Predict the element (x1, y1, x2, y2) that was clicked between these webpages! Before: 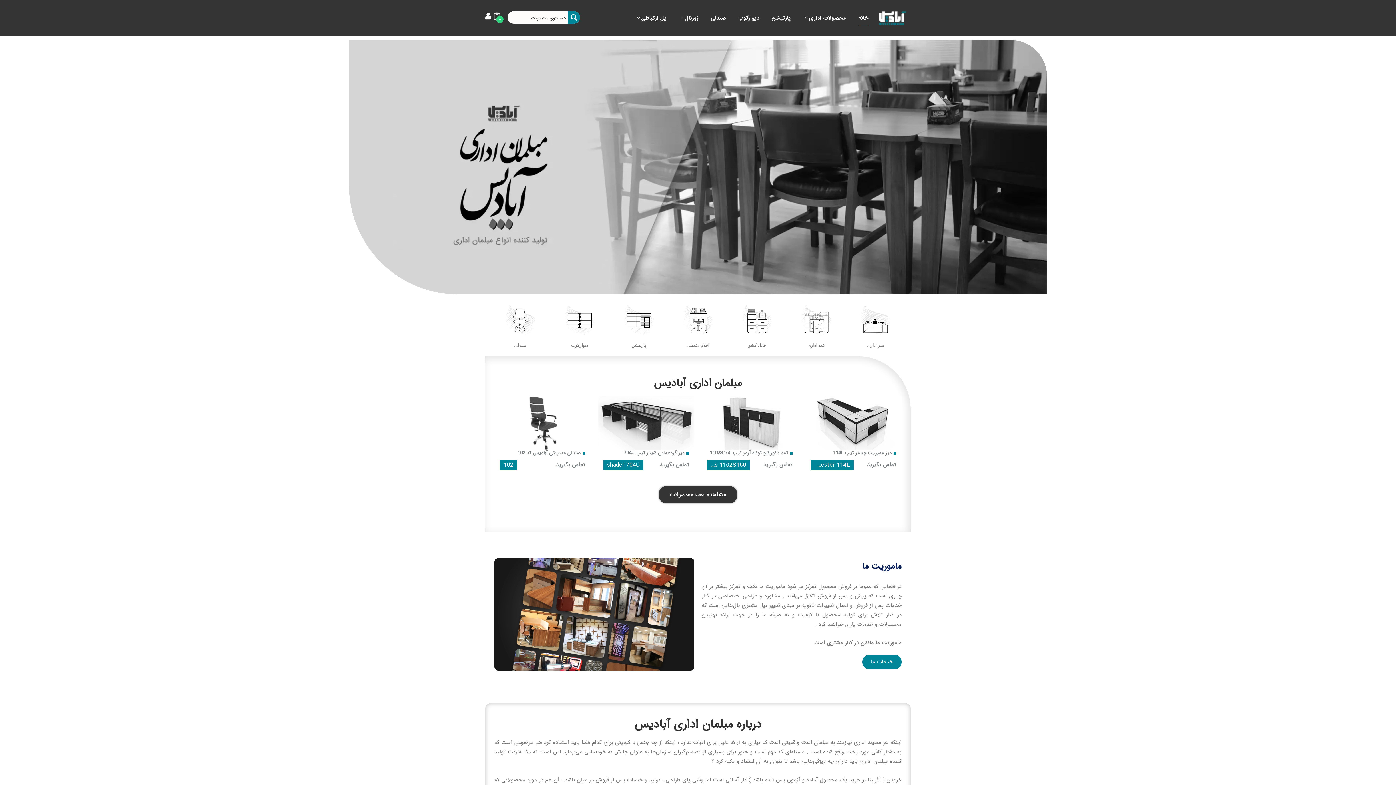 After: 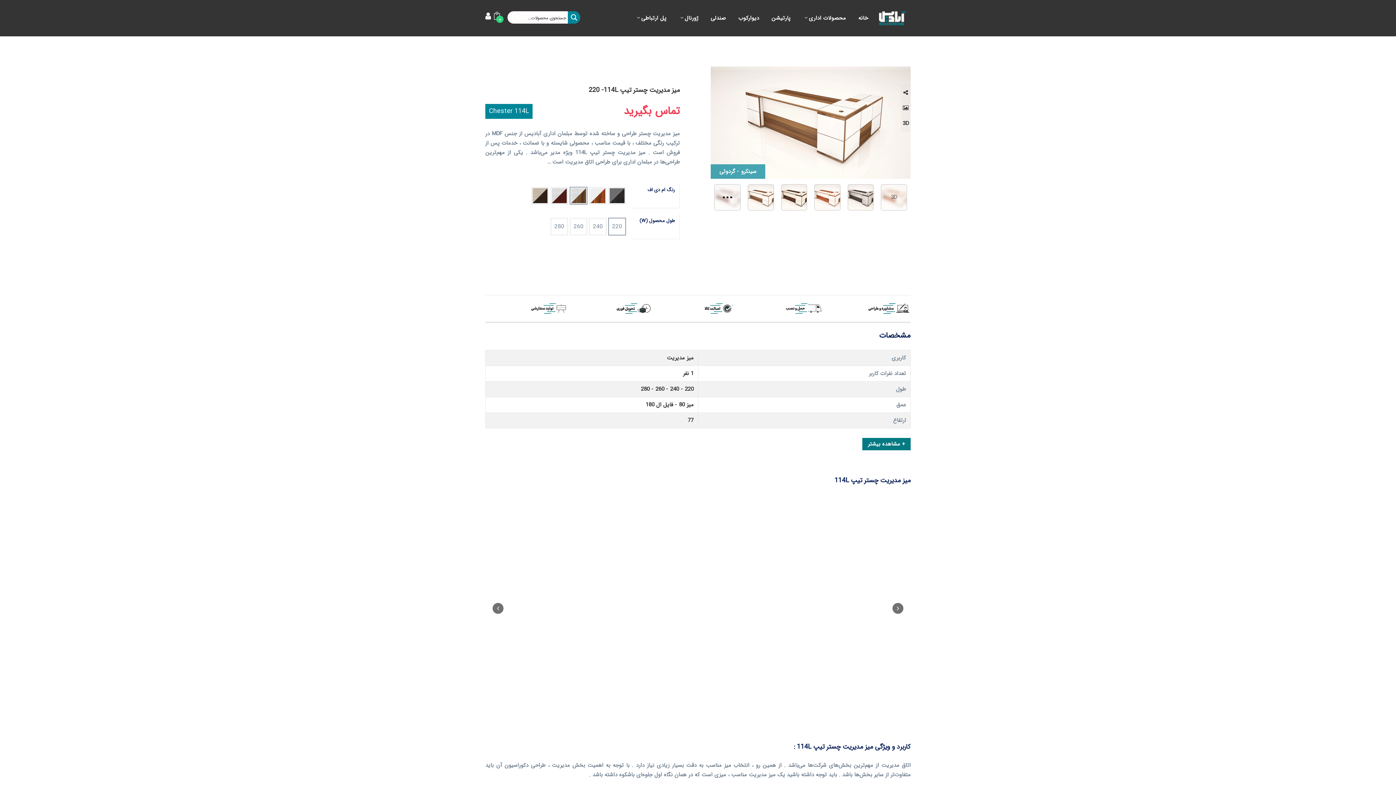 Action: bbox: (805, 396, 901, 450)